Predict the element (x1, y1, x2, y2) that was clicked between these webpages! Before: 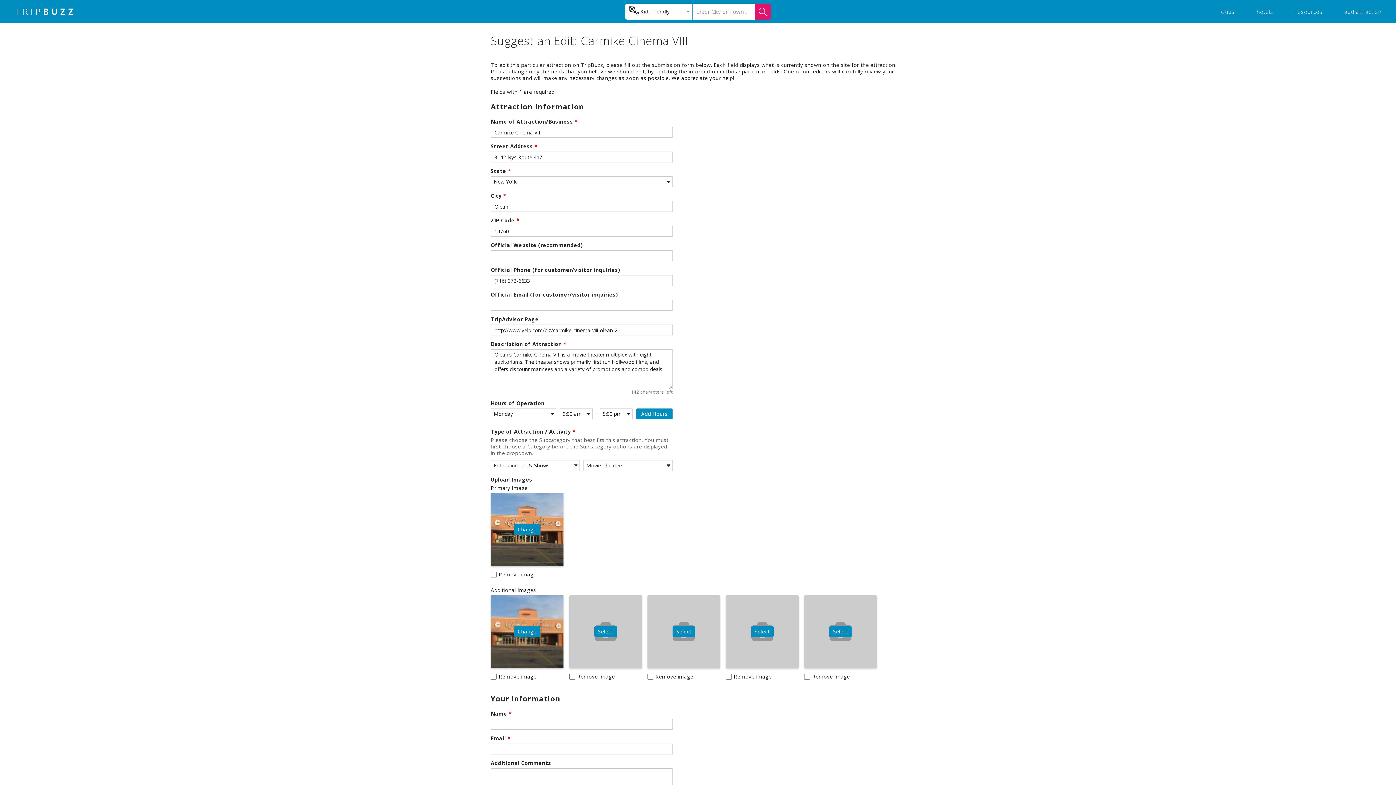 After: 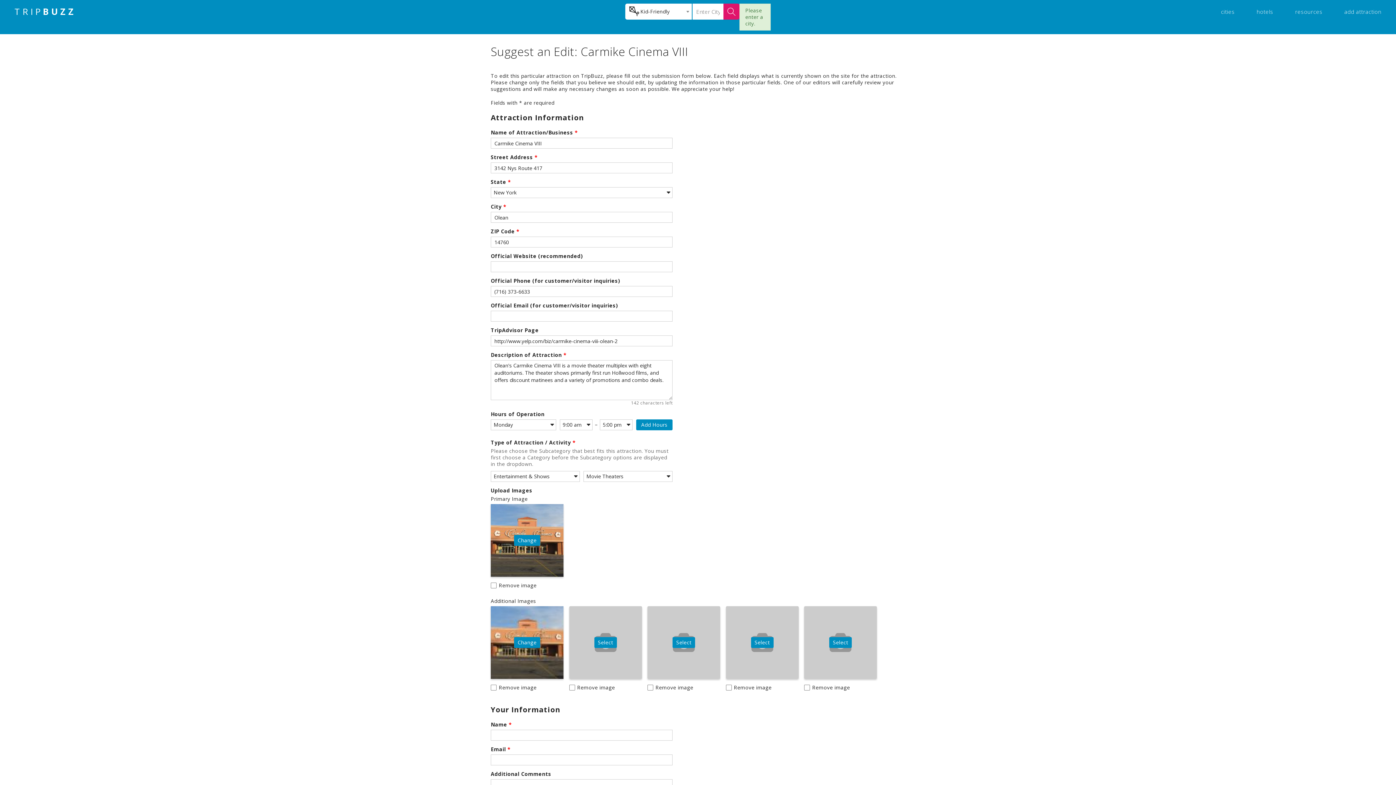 Action: bbox: (754, 3, 770, 19)